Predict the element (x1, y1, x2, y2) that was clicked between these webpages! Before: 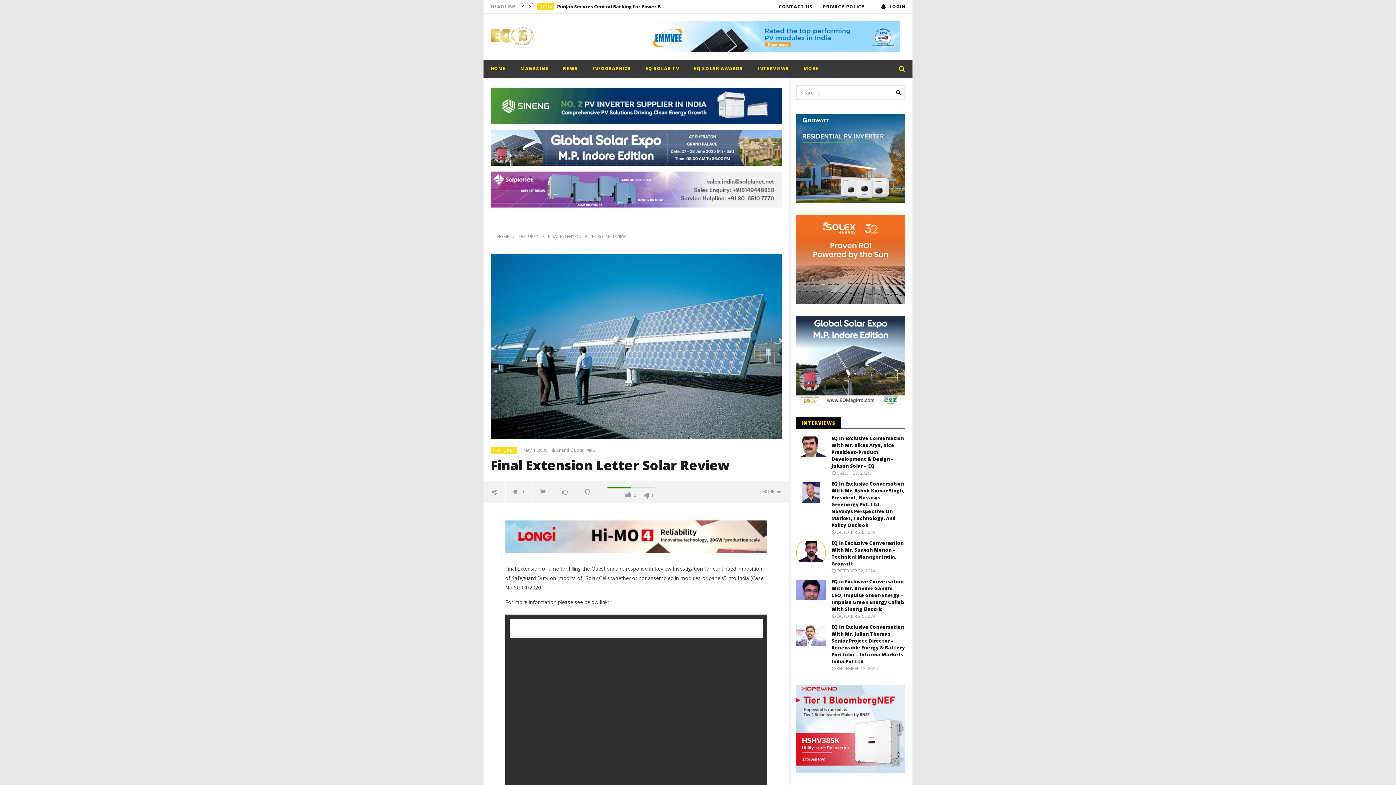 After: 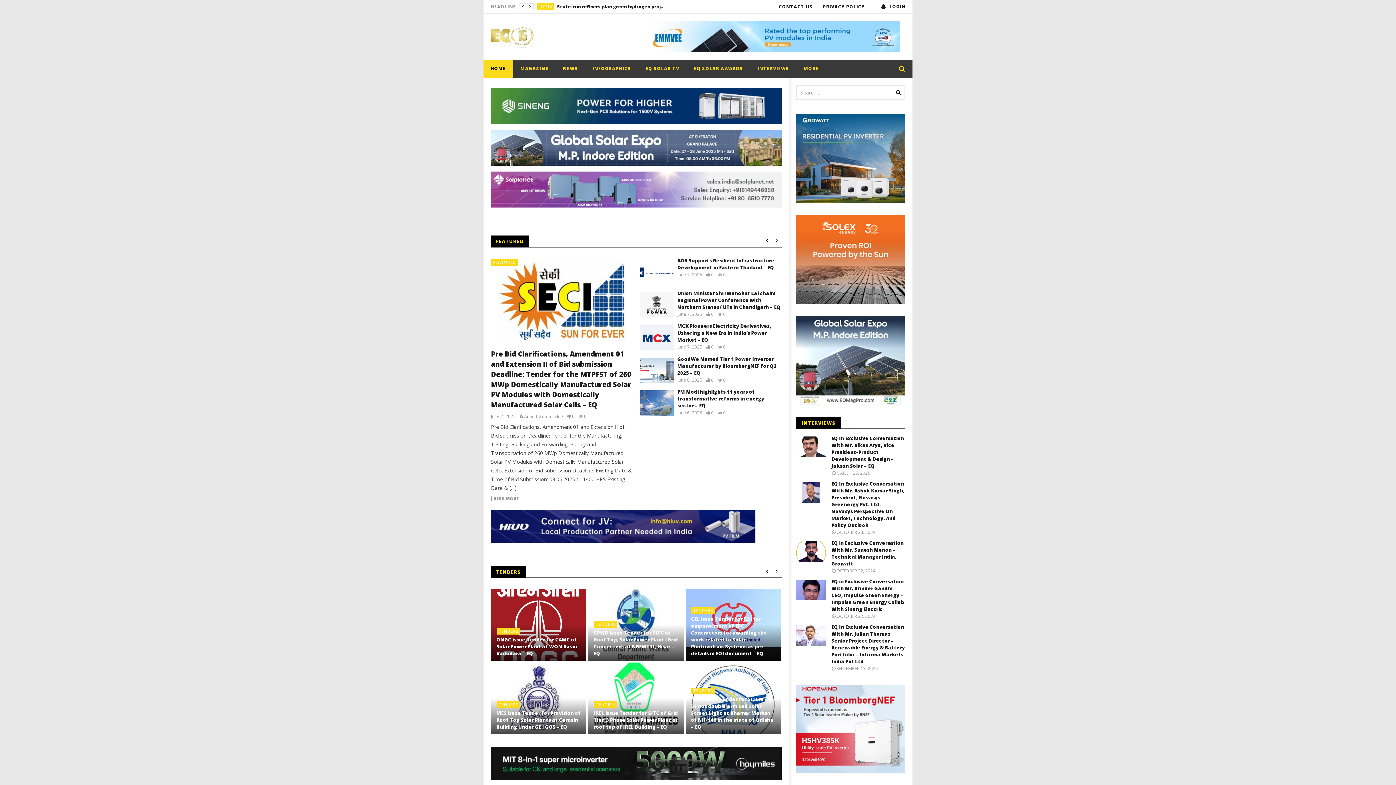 Action: label: HOME bbox: (497, 233, 509, 239)